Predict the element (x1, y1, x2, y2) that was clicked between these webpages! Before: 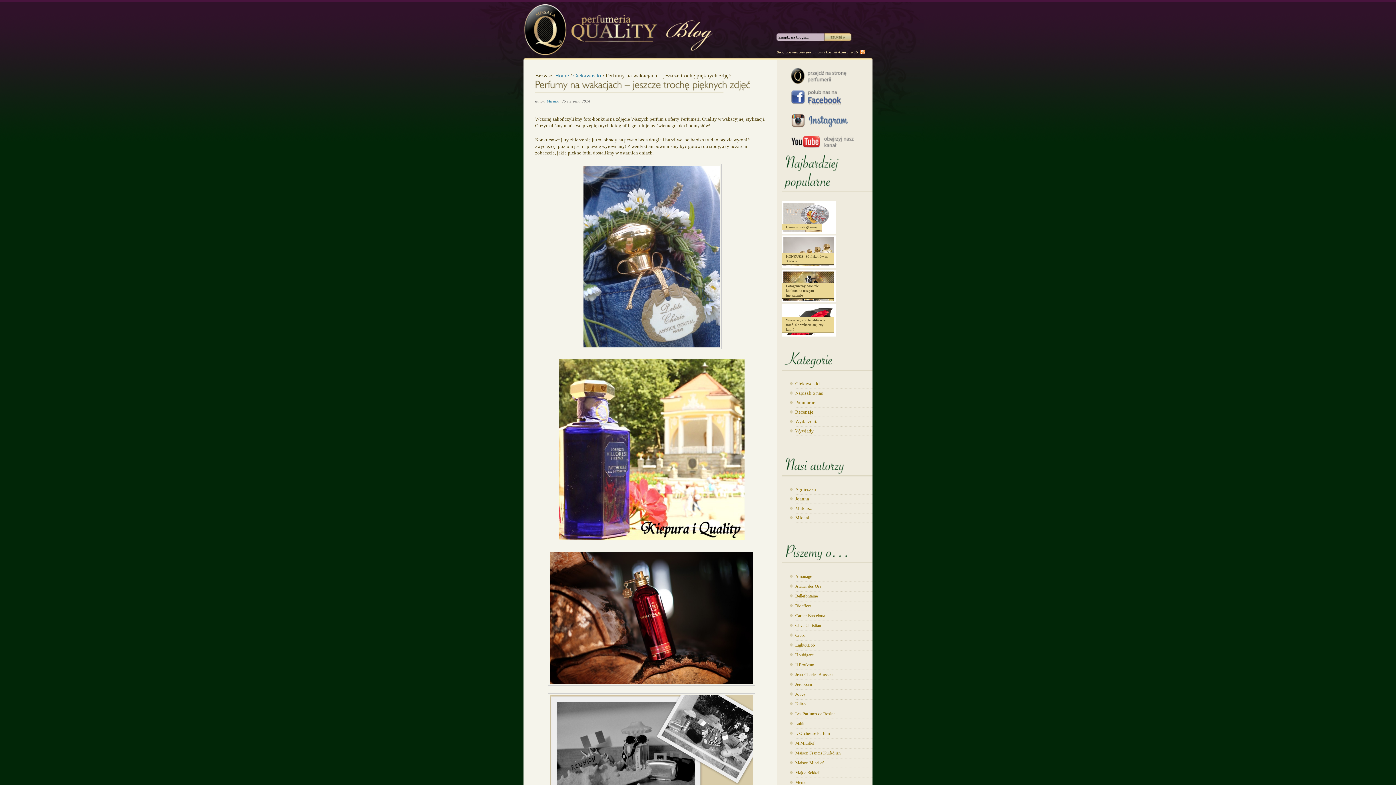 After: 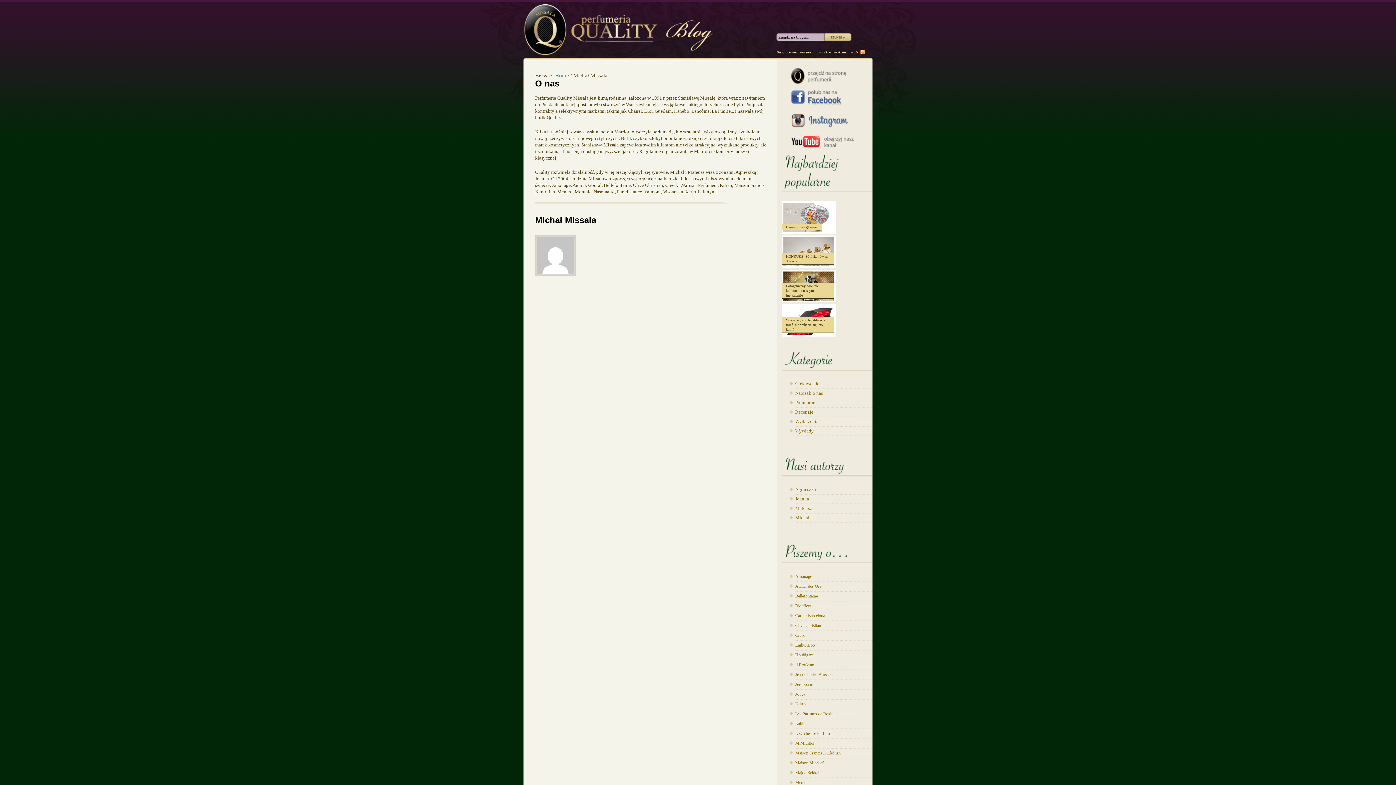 Action: bbox: (795, 515, 809, 520) label: Michał